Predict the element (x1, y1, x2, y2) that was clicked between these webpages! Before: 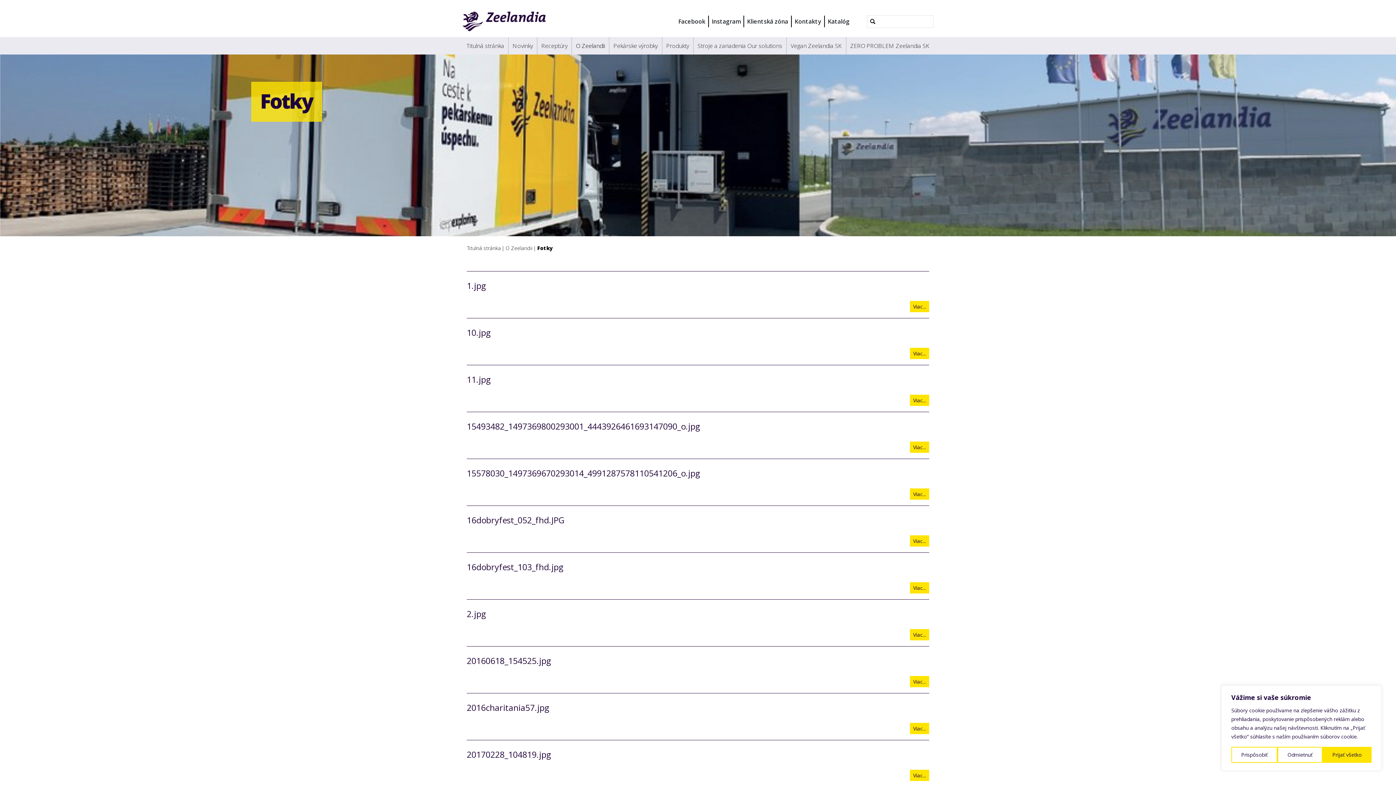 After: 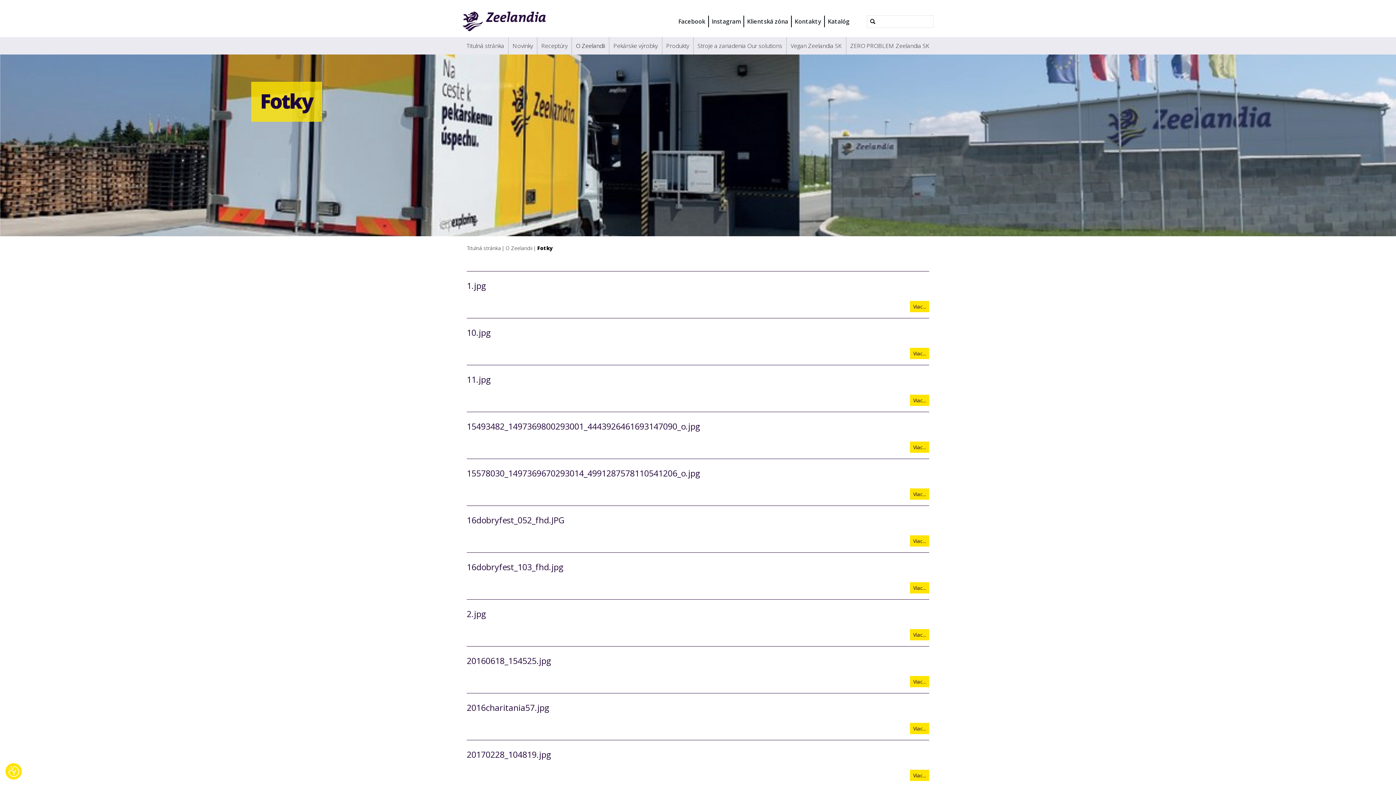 Action: label: Odmietnuť bbox: (1277, 747, 1322, 763)